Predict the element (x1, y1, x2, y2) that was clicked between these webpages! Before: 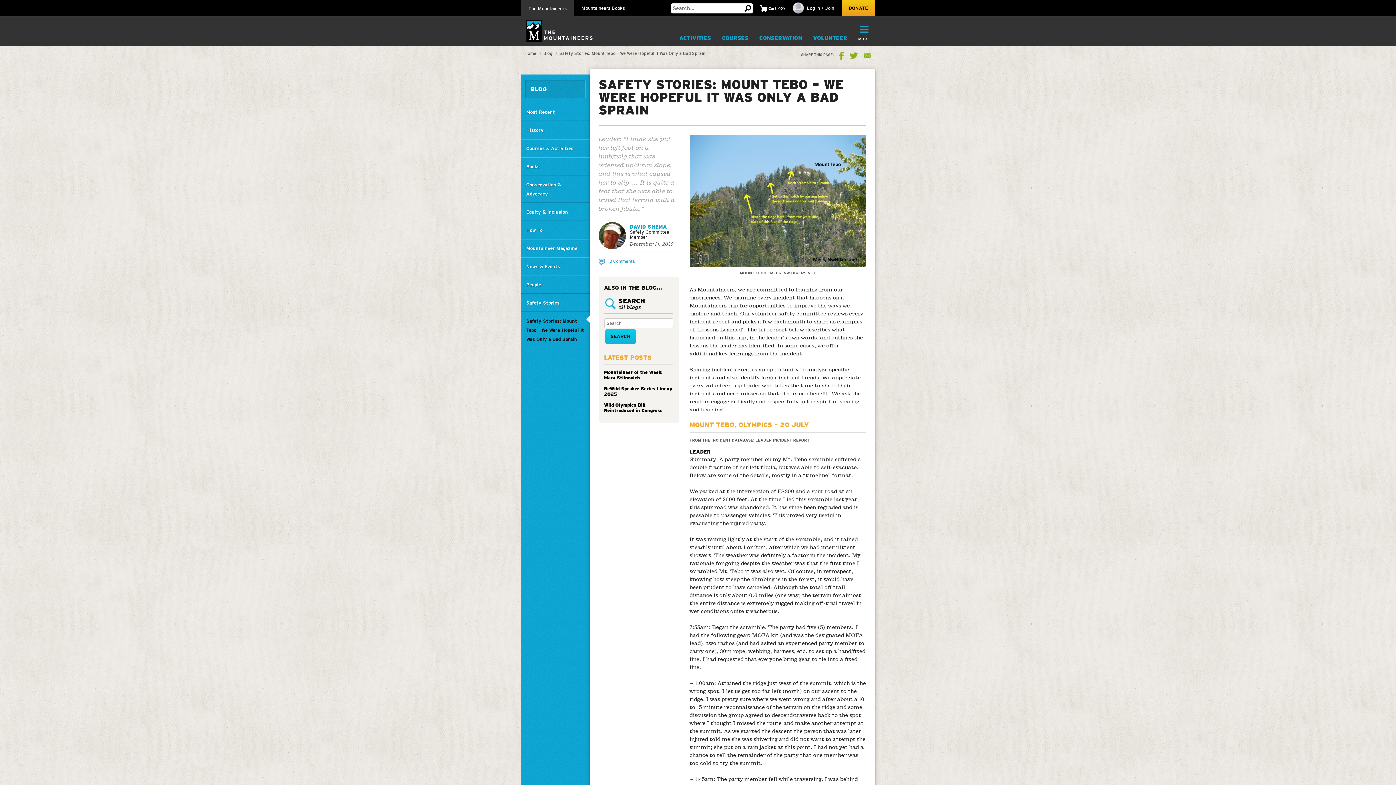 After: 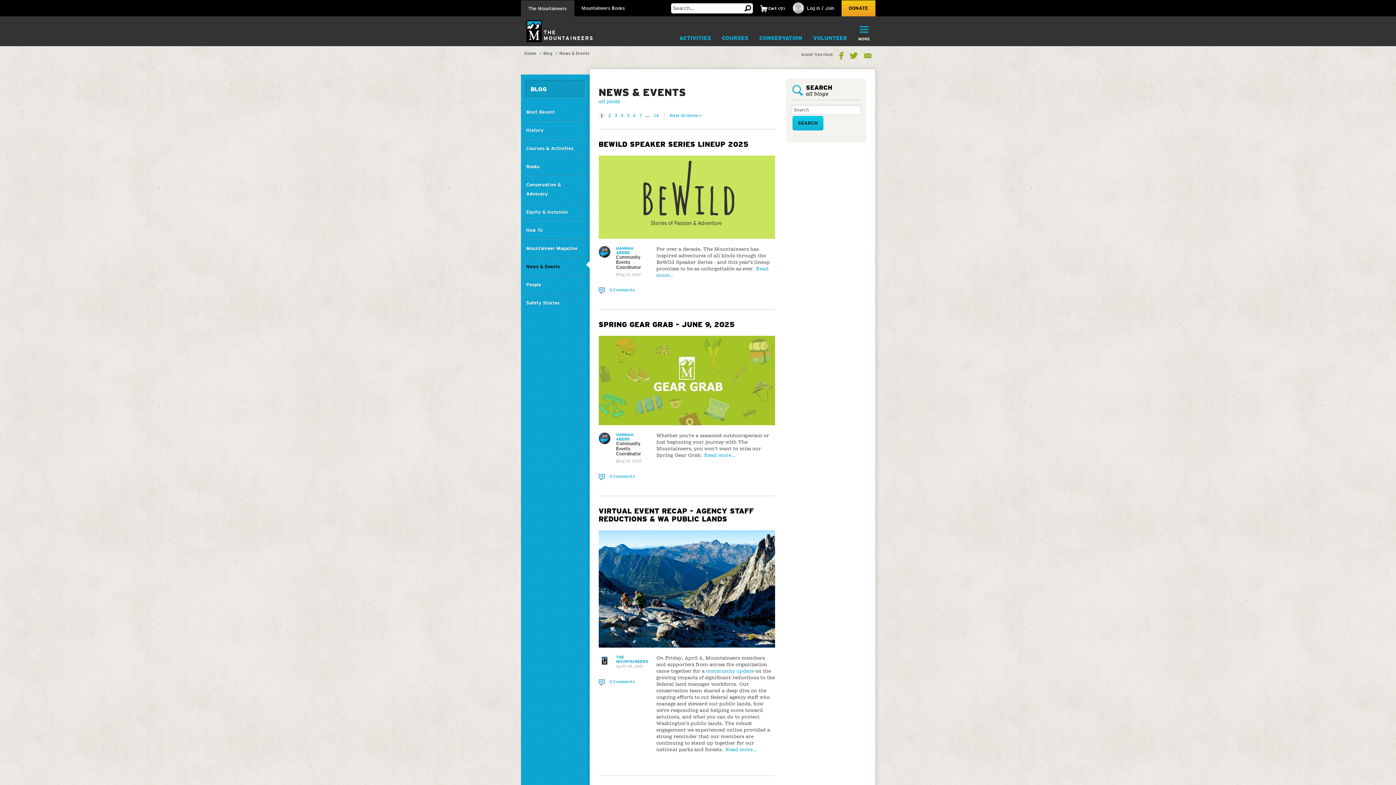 Action: label: News & Events bbox: (526, 262, 584, 271)